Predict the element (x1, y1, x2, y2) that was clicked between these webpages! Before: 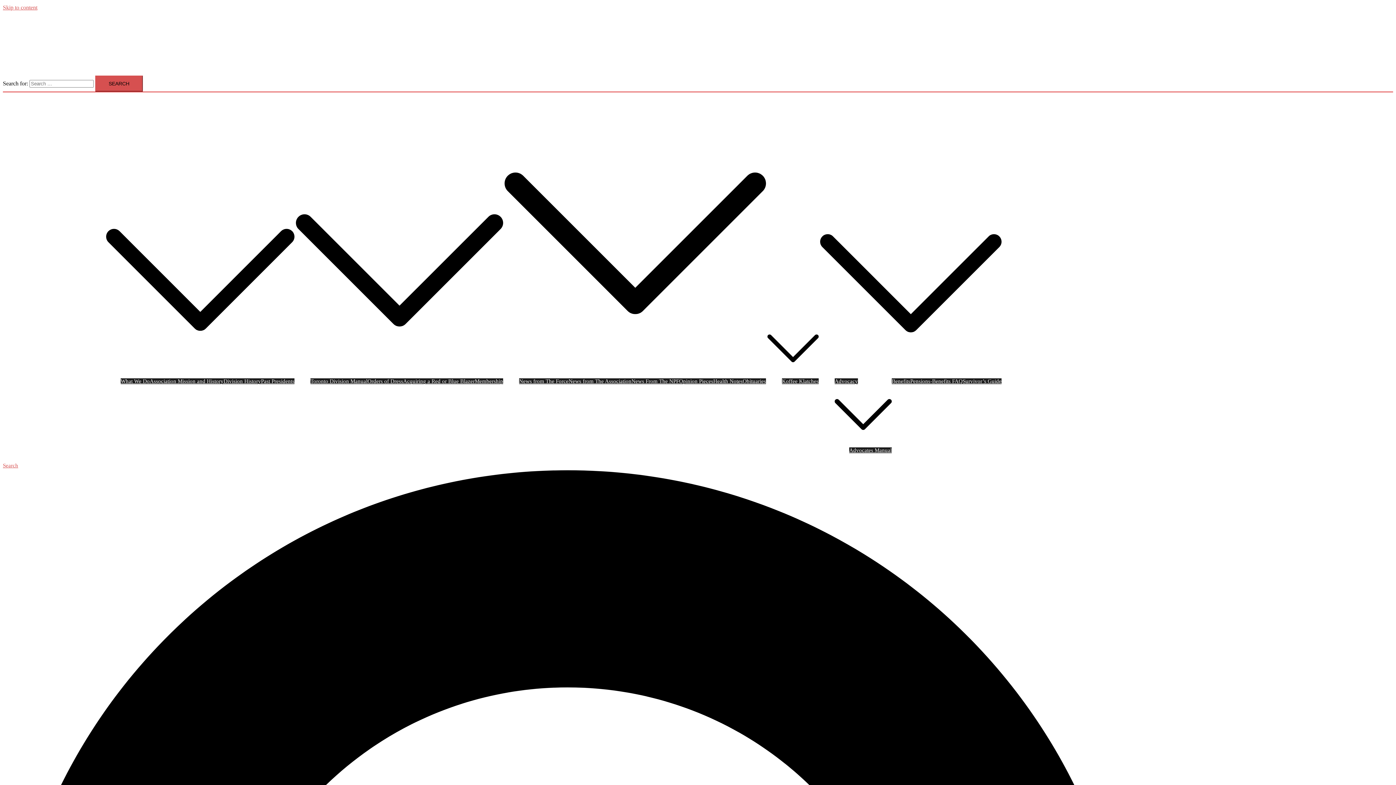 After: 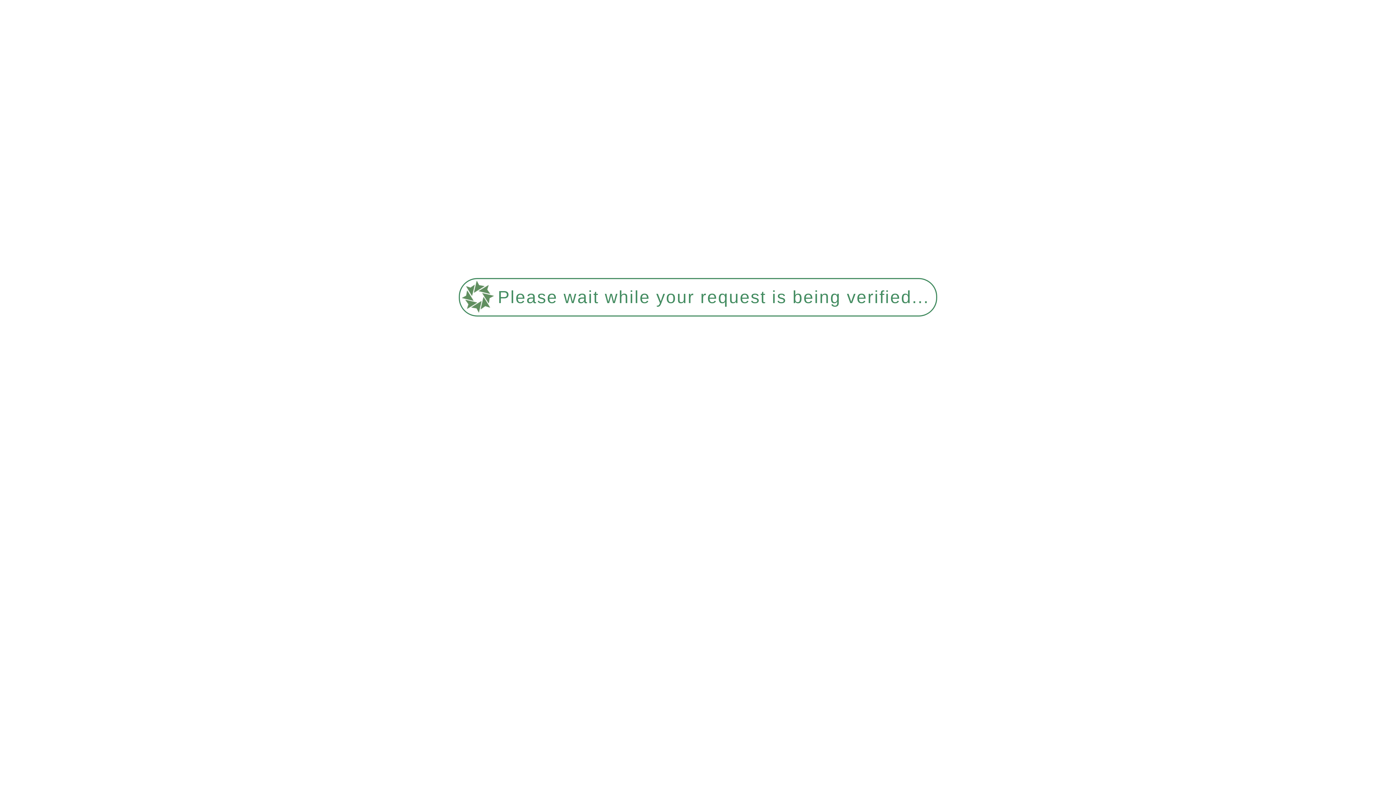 Action: label: Past Presidents bbox: (261, 378, 294, 384)